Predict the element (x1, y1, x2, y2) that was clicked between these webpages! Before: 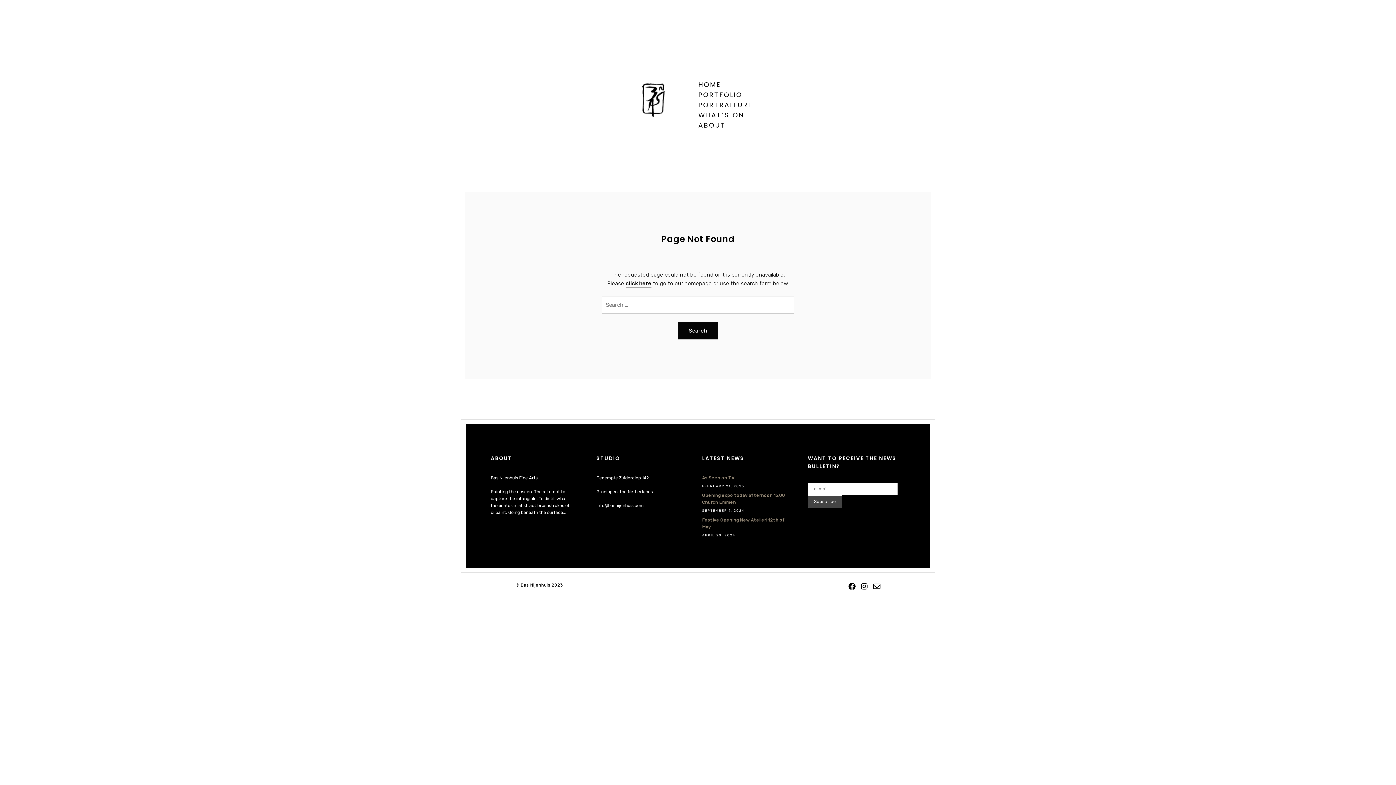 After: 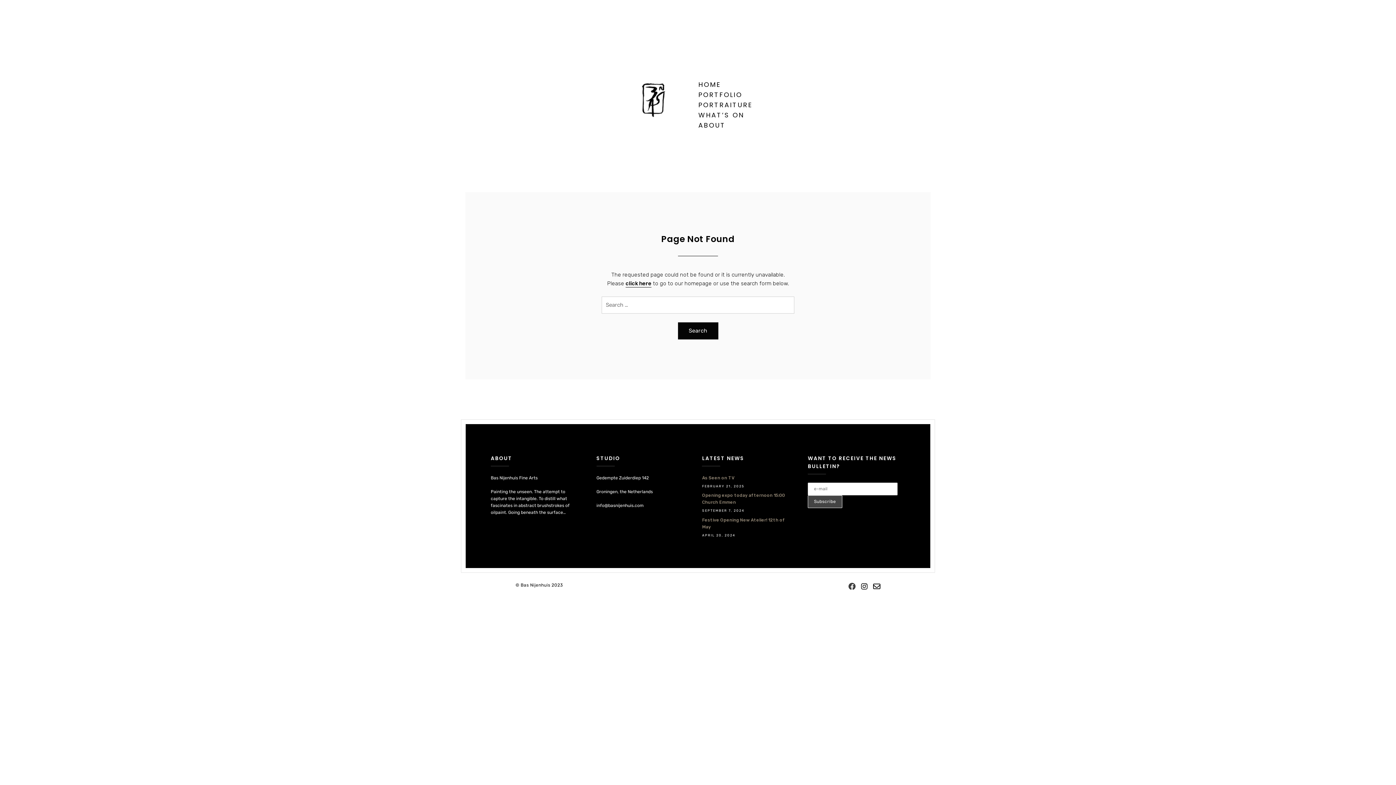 Action: bbox: (848, 582, 855, 591)